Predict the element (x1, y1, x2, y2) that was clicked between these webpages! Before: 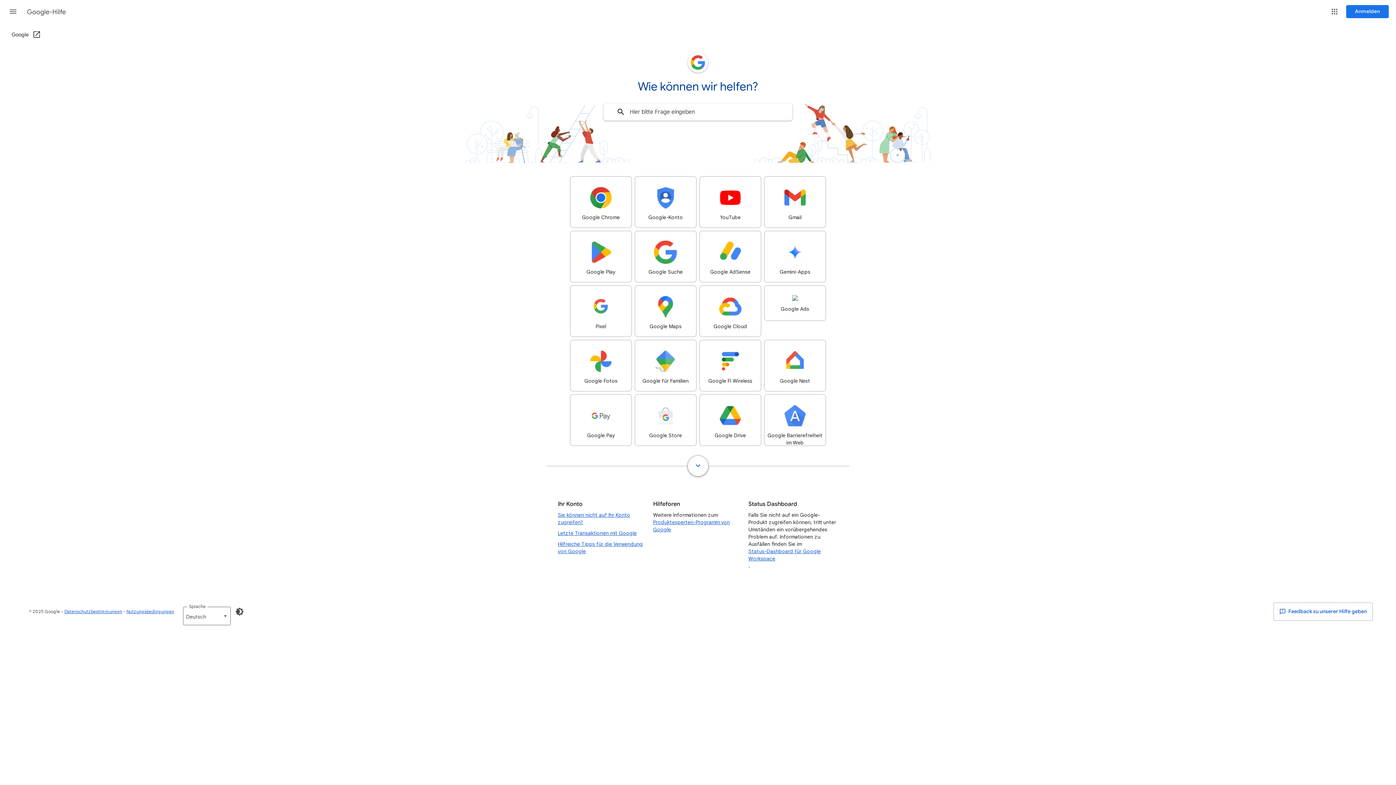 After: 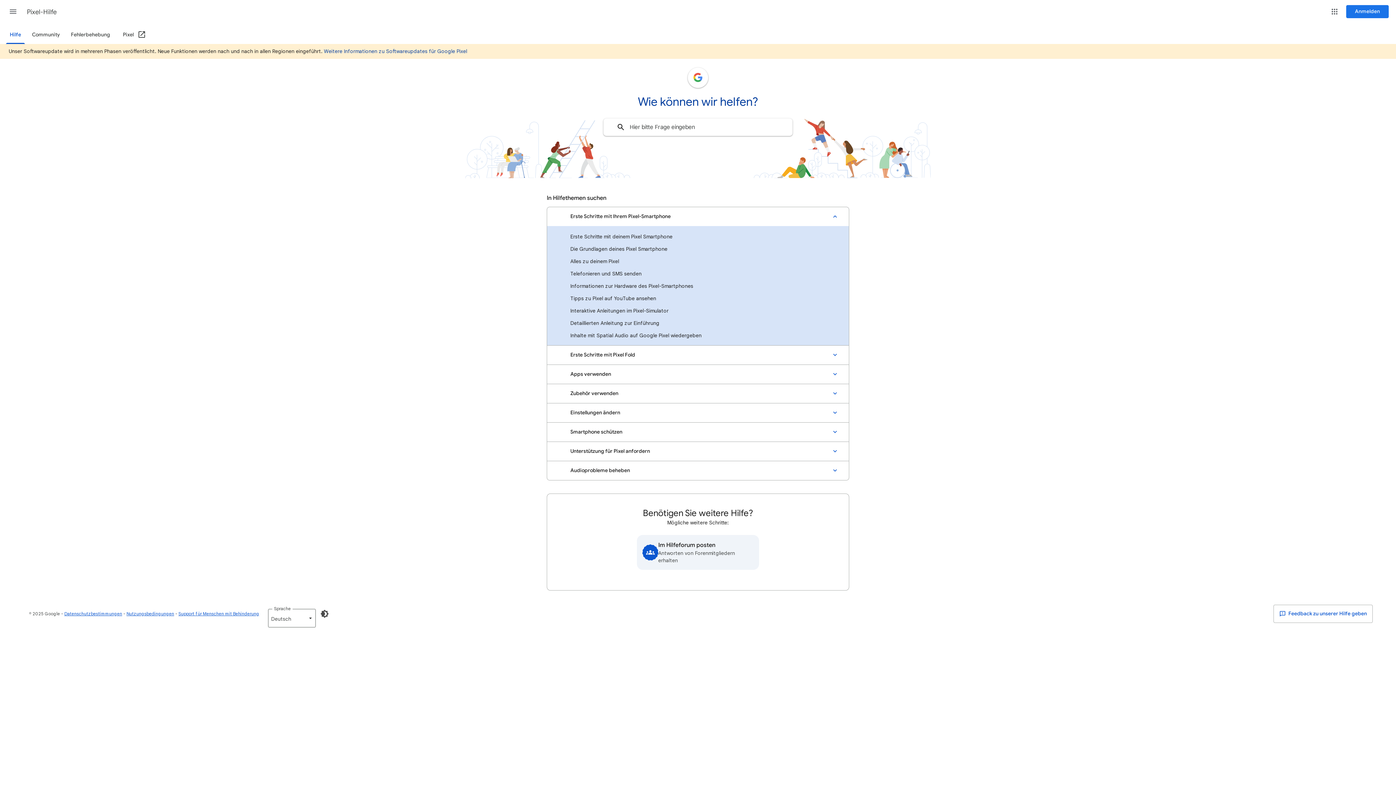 Action: bbox: (570, 285, 632, 337) label: Pixel